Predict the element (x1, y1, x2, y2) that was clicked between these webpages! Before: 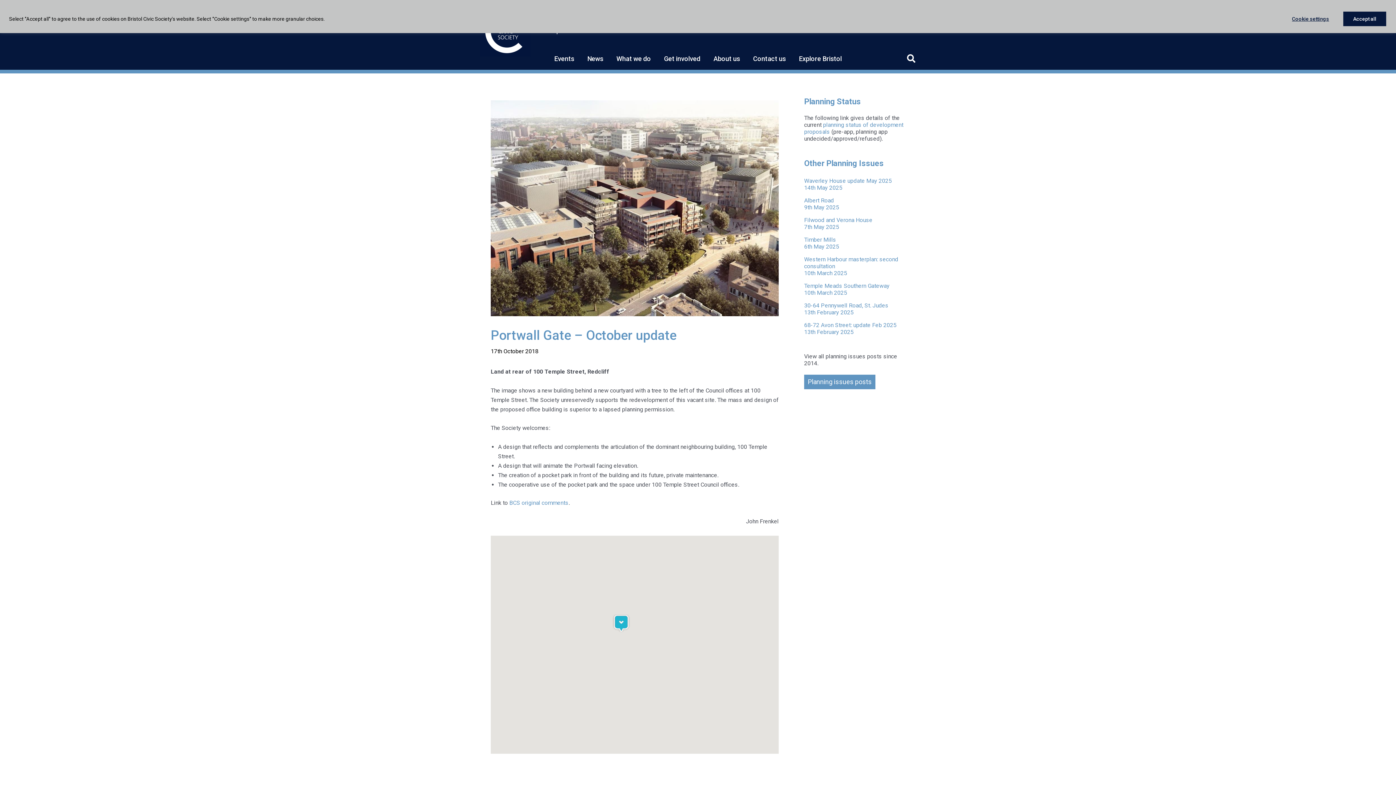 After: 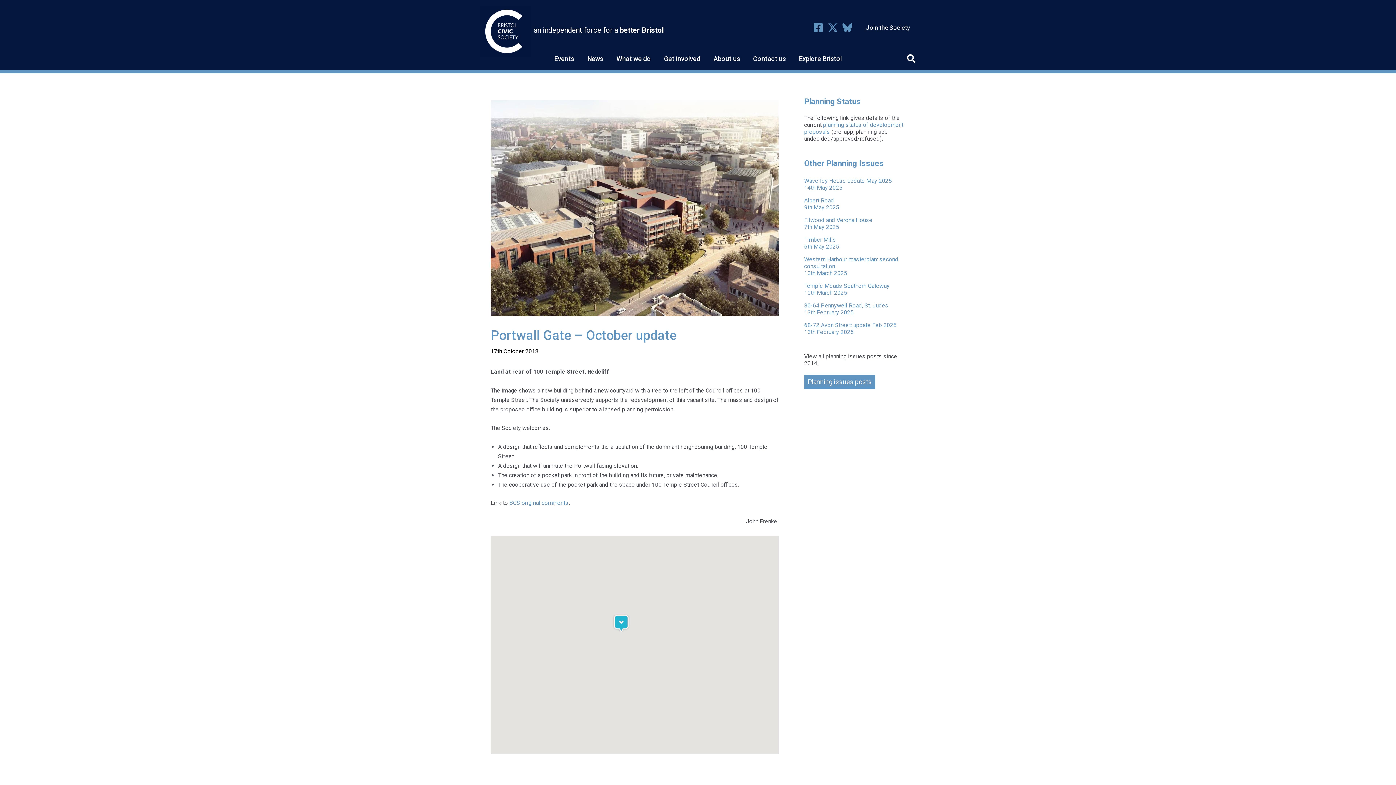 Action: bbox: (1342, 10, 1387, 26) label: Accept all